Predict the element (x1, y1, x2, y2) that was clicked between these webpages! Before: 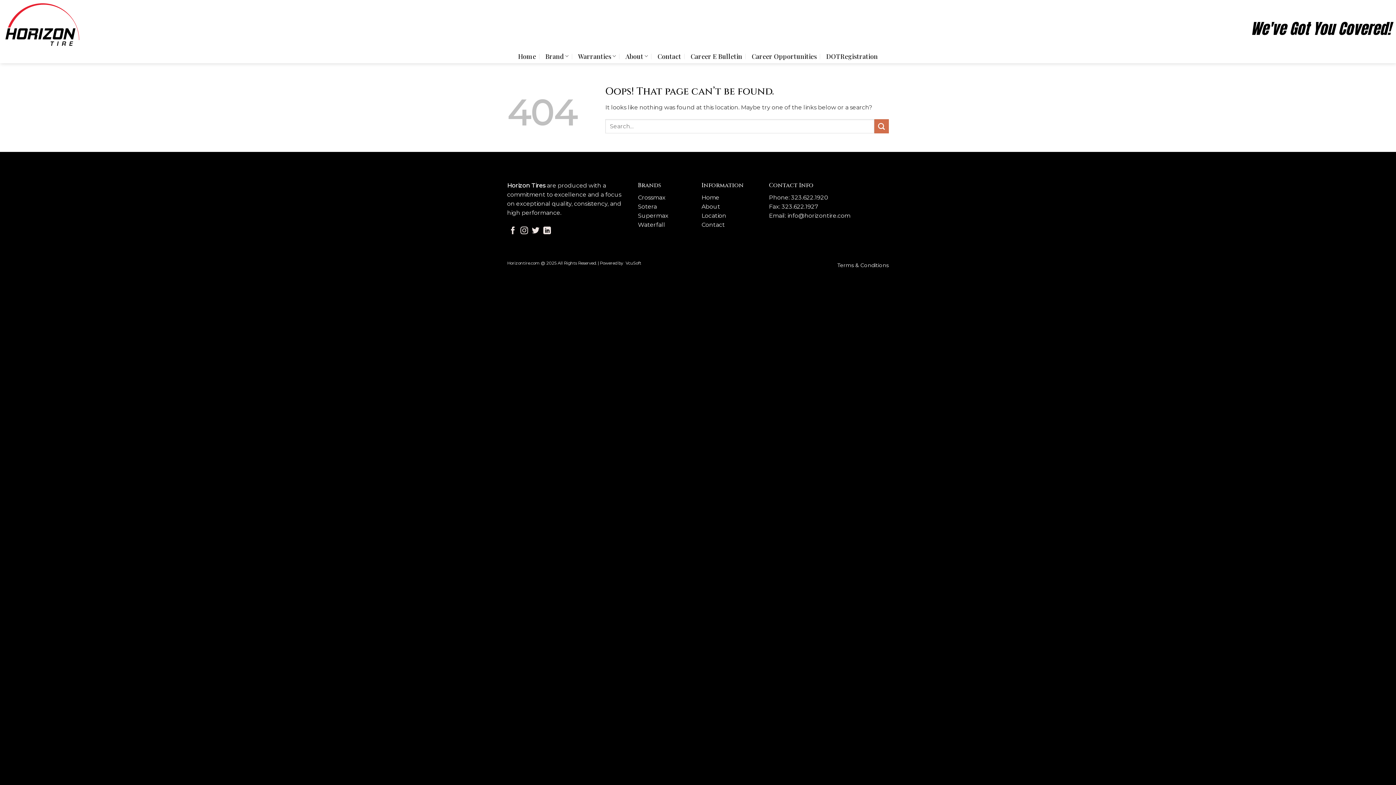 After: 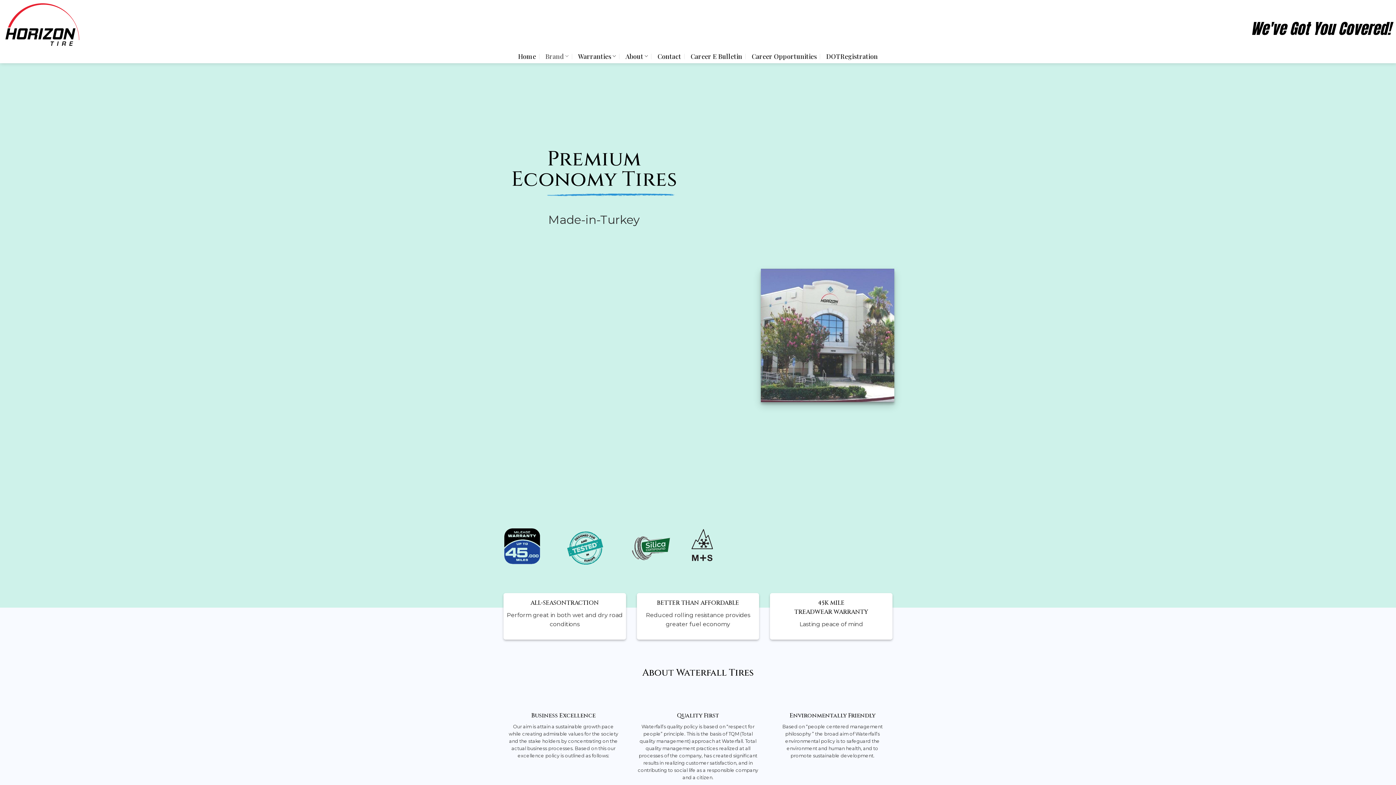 Action: bbox: (638, 221, 665, 228) label: Waterfall